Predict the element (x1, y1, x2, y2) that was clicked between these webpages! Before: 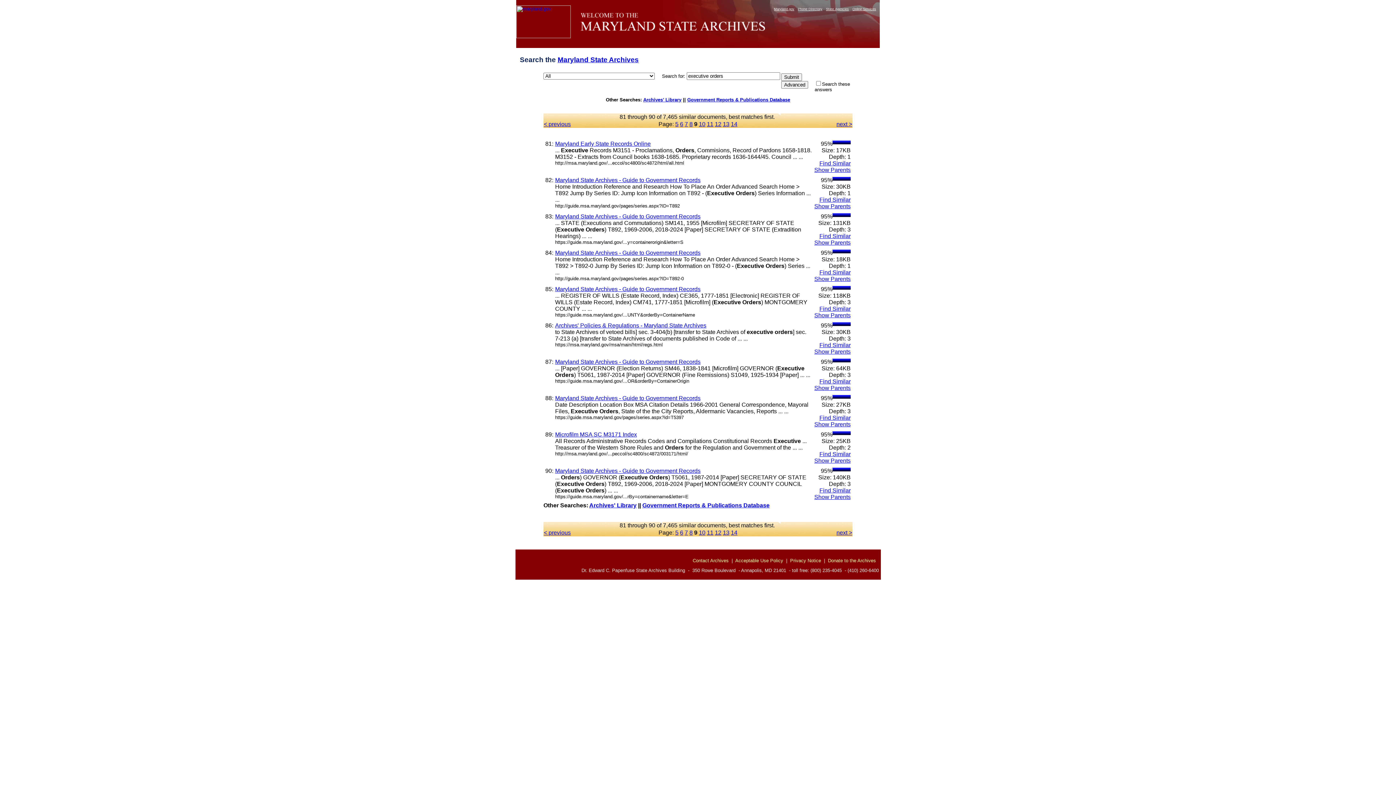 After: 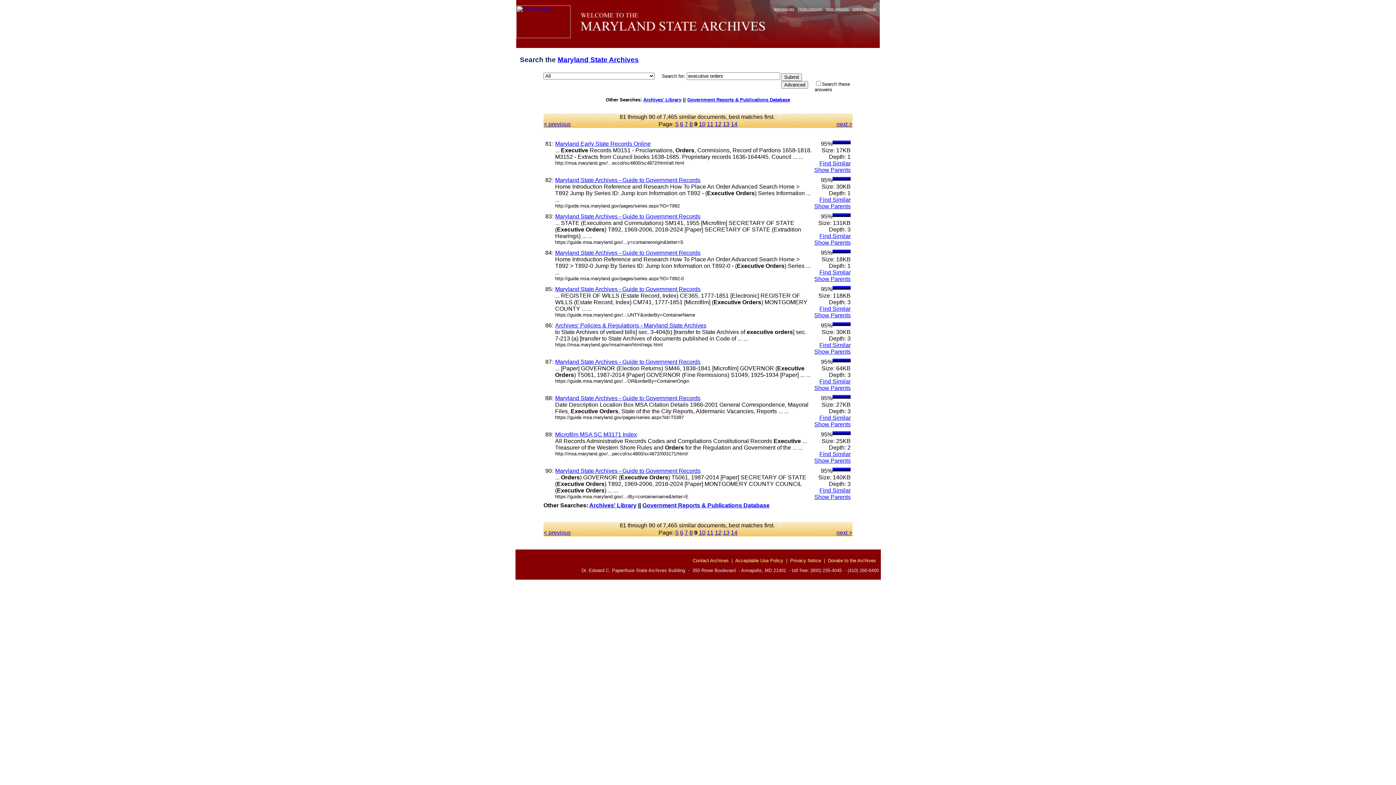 Action: bbox: (796, 7, 824, 10) label: Phone Directory